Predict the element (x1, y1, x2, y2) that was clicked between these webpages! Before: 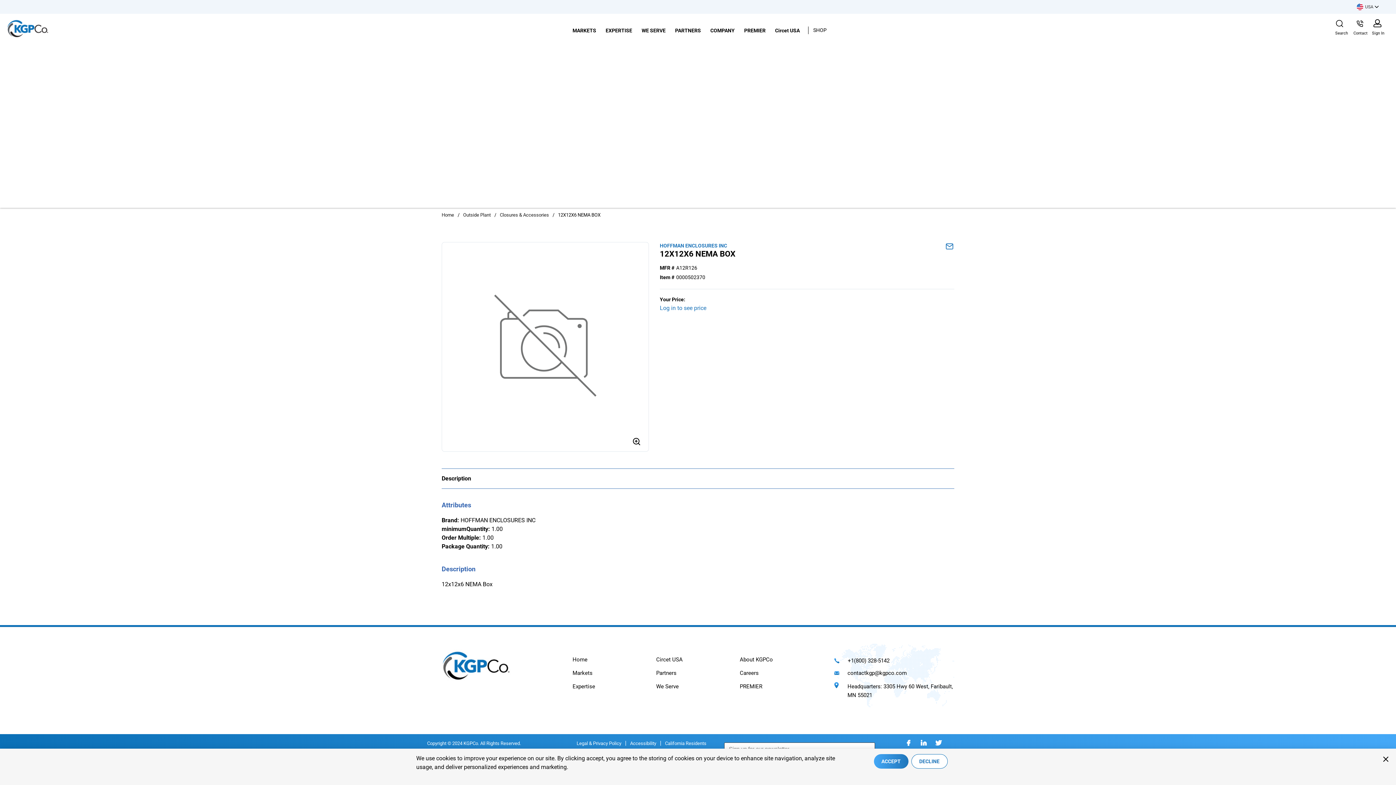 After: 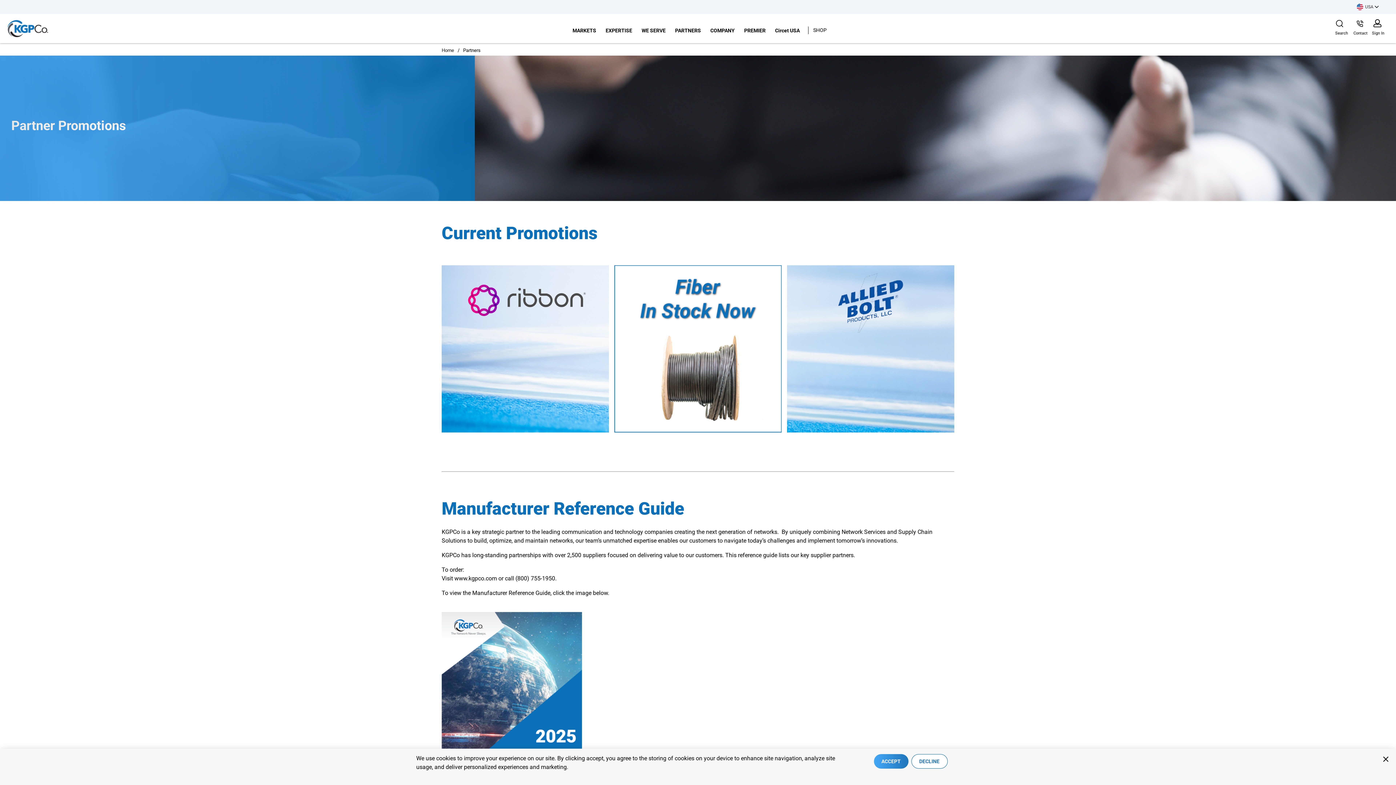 Action: bbox: (656, 666, 676, 679) label: Partners